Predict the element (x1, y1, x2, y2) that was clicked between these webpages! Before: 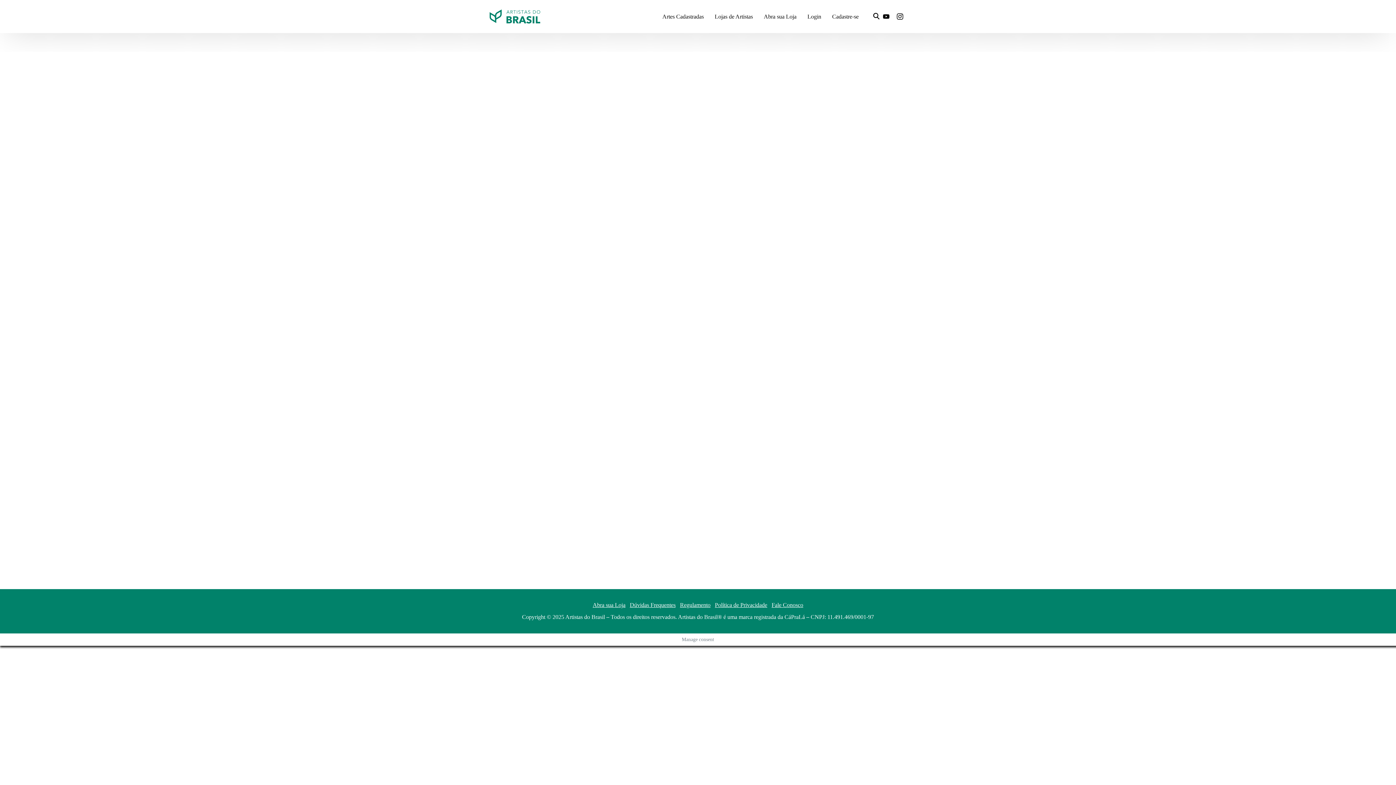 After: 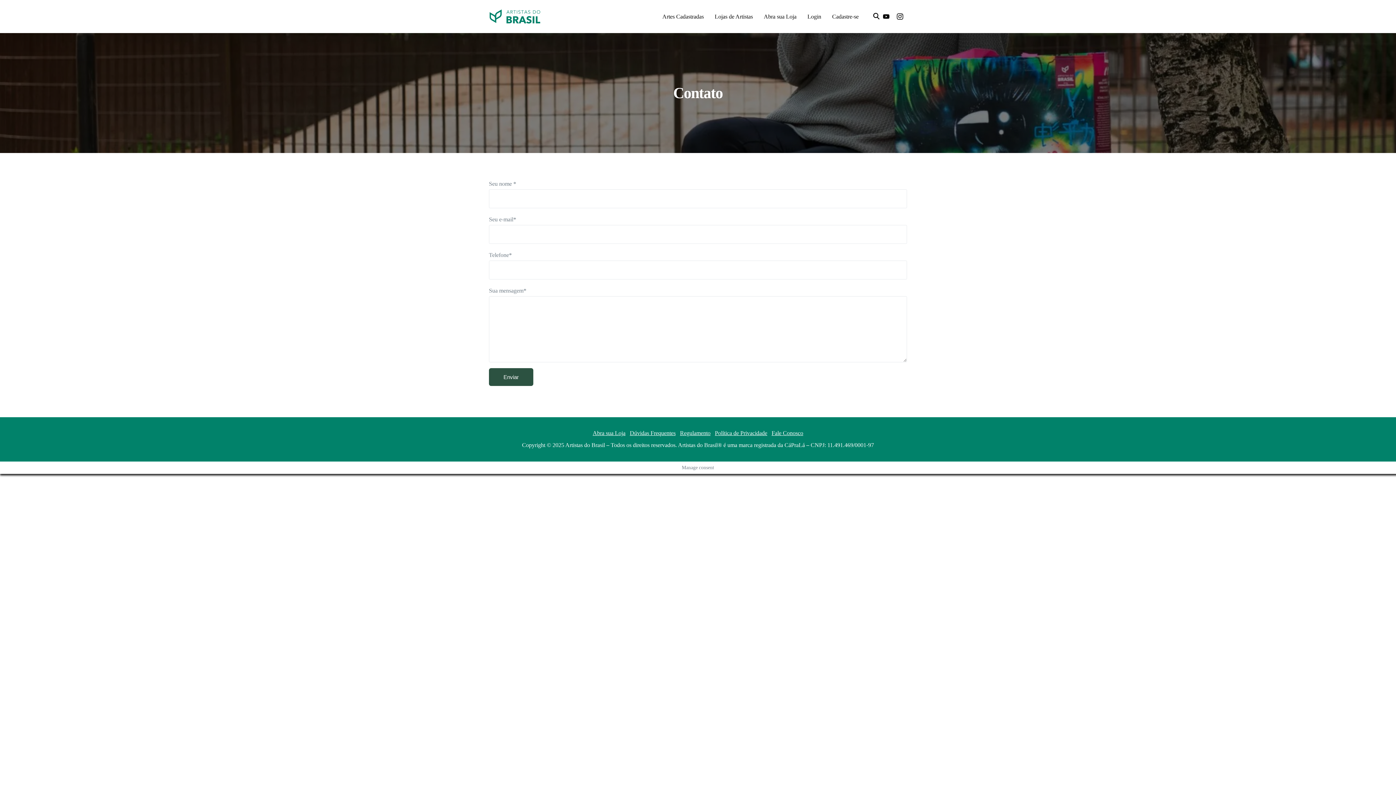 Action: bbox: (769, 600, 805, 610) label: Fale Conosco